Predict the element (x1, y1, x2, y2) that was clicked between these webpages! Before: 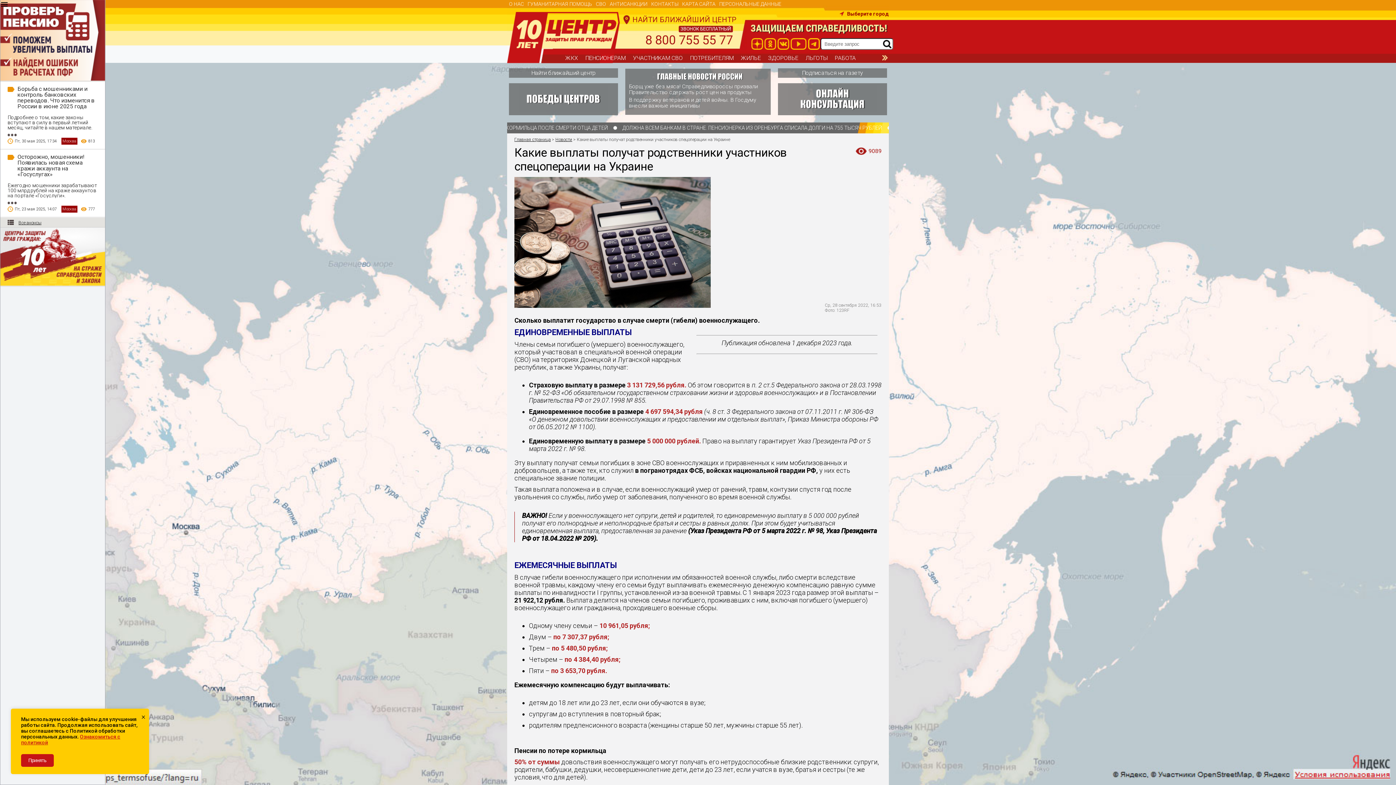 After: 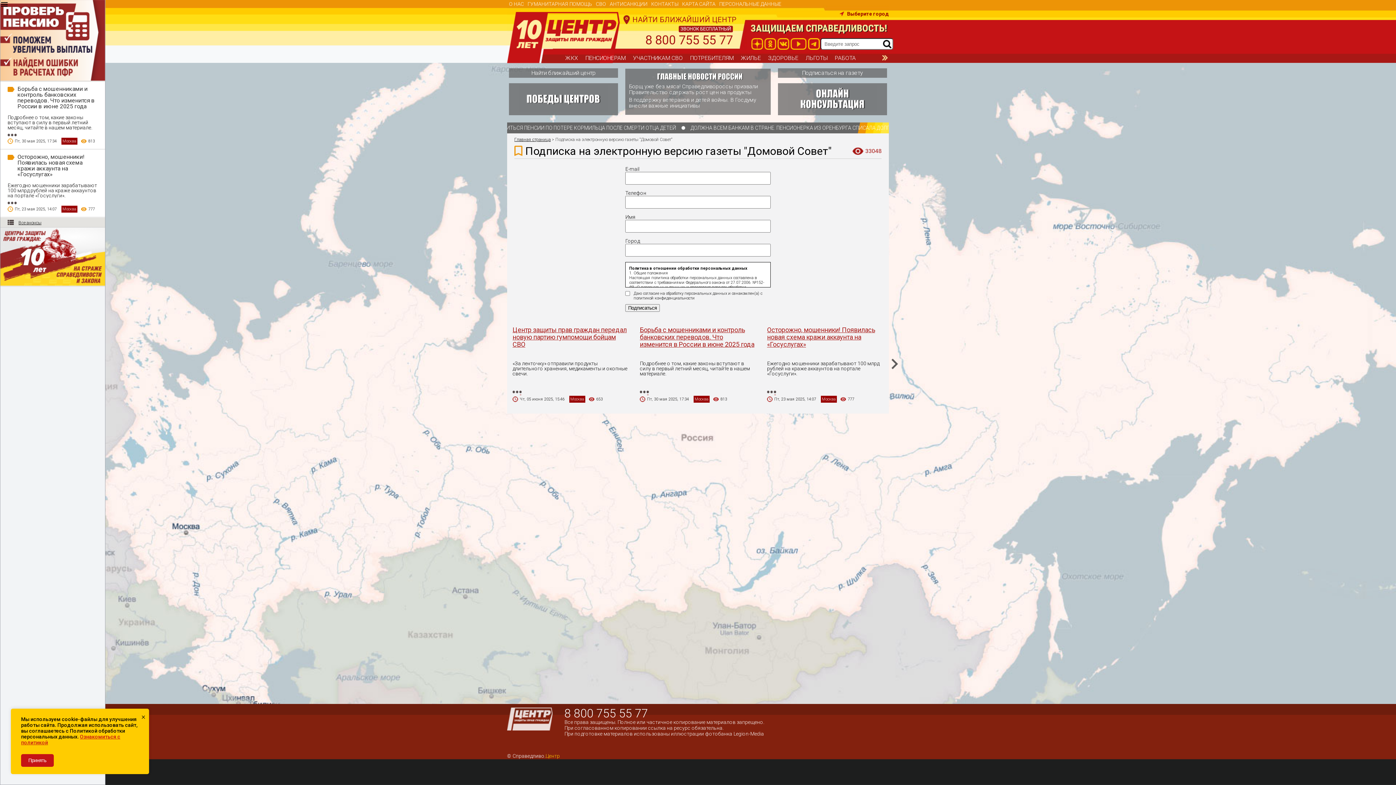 Action: bbox: (778, 68, 887, 77) label: Подписаться на газету